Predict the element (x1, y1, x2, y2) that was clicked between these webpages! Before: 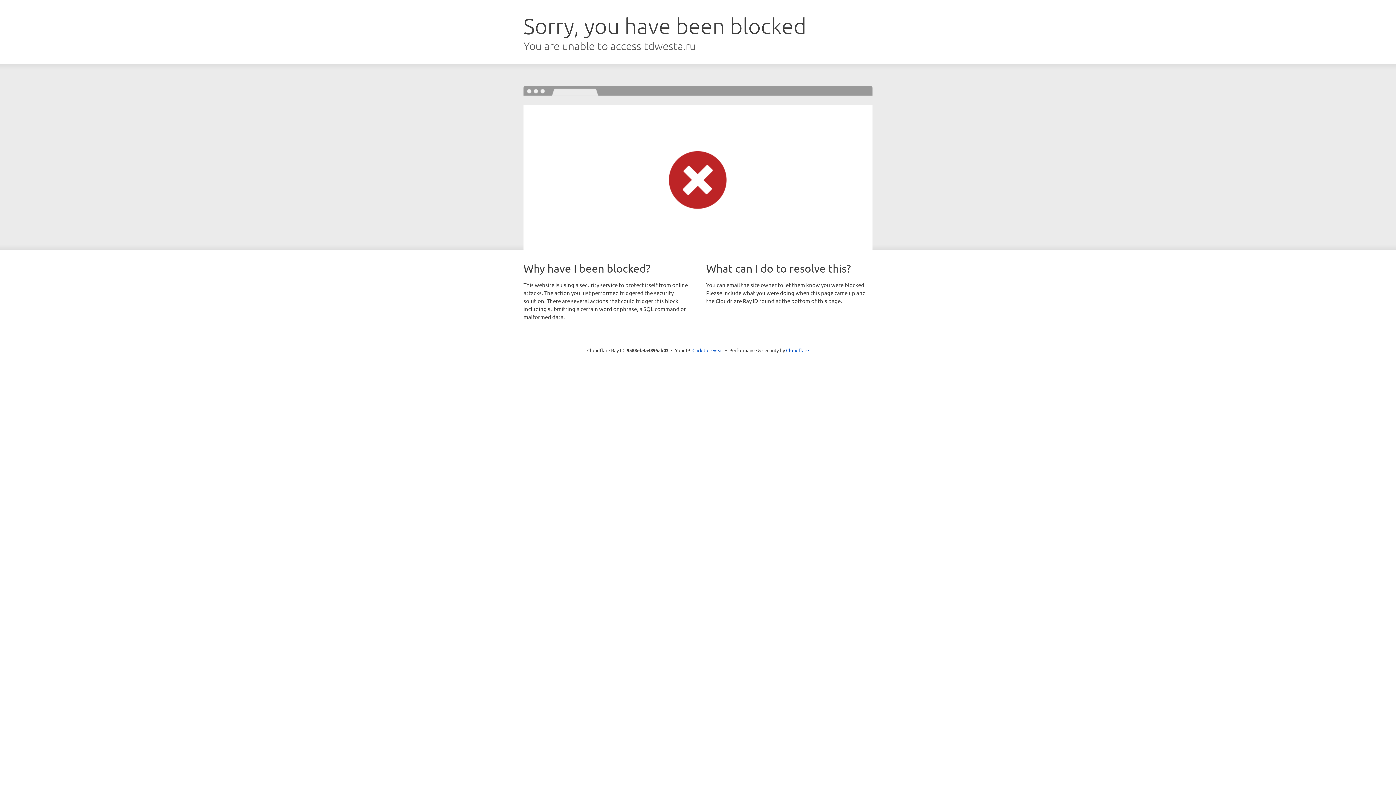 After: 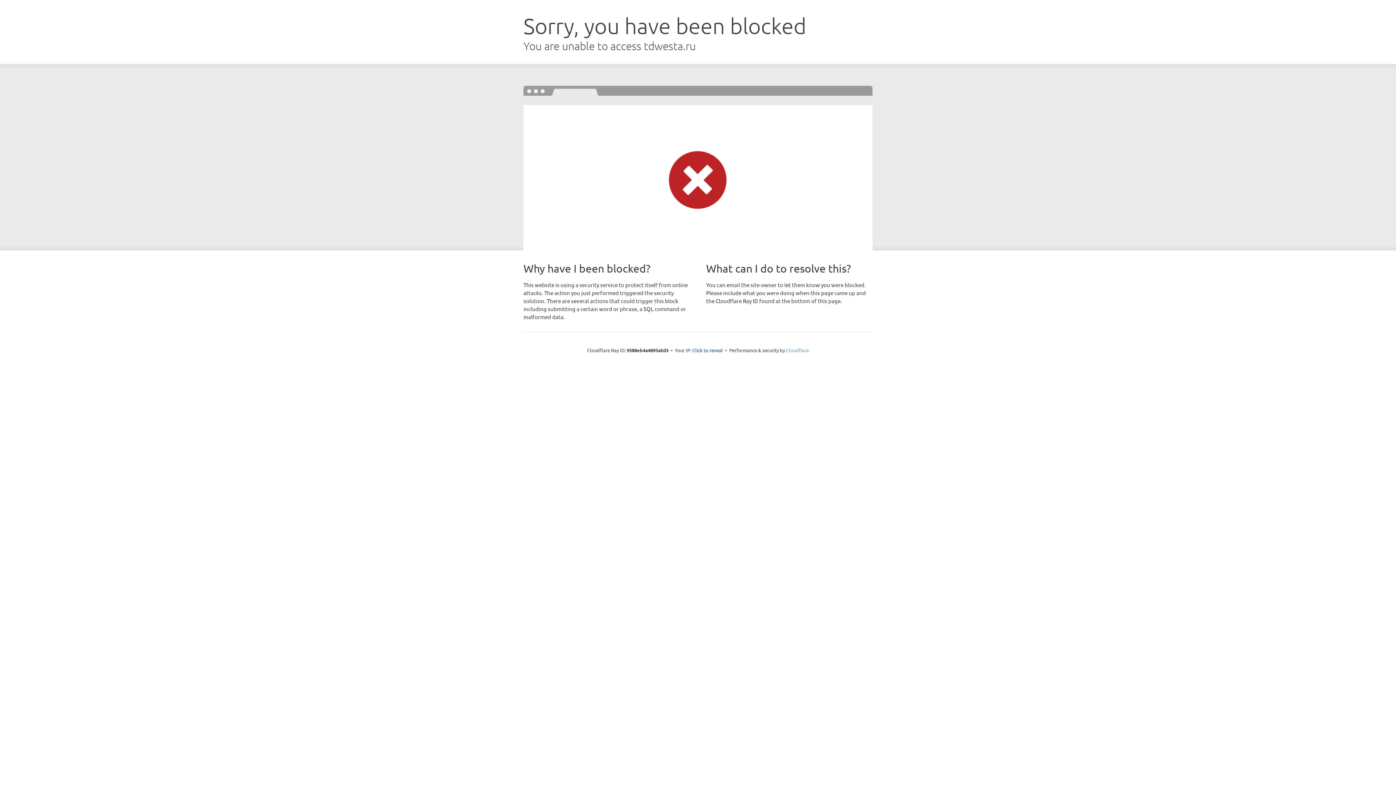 Action: bbox: (786, 347, 809, 353) label: Cloudflare